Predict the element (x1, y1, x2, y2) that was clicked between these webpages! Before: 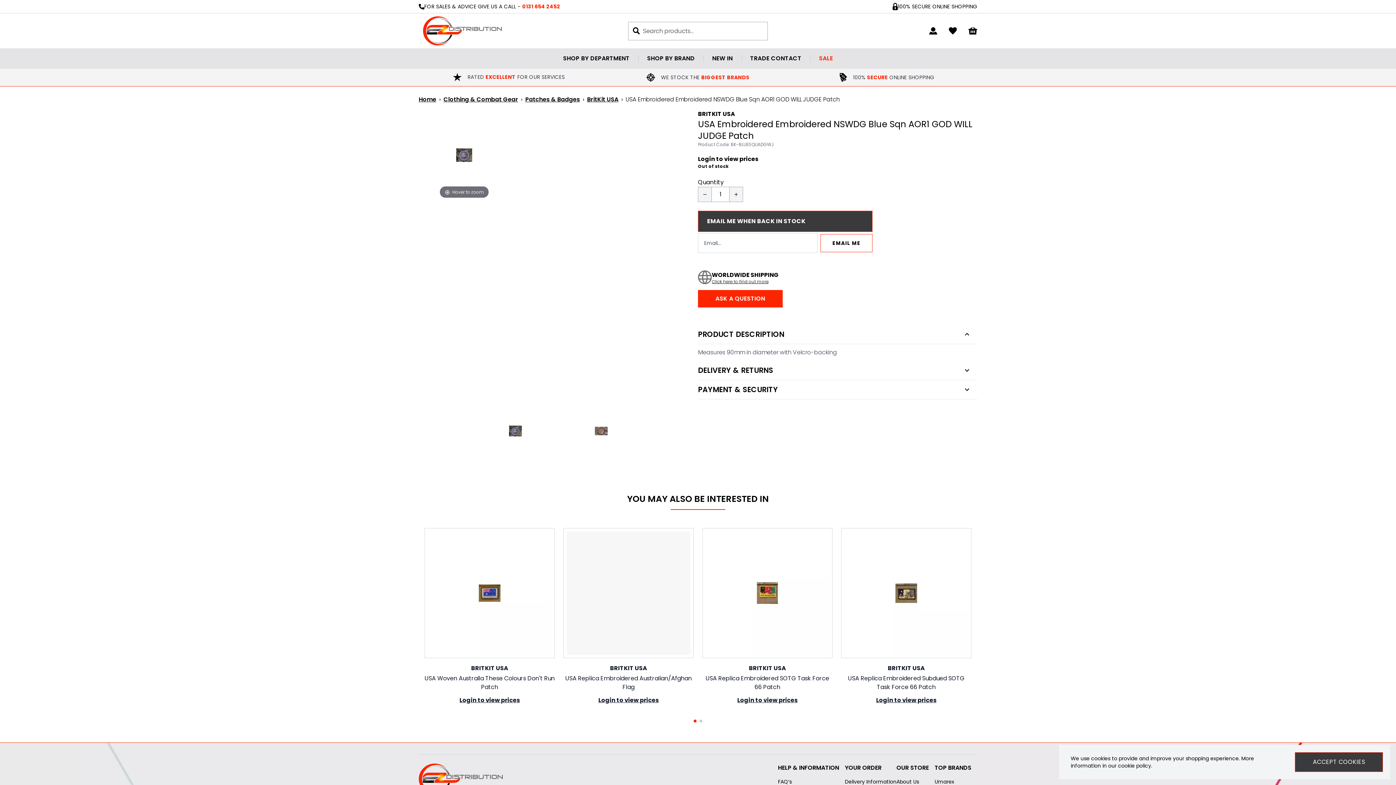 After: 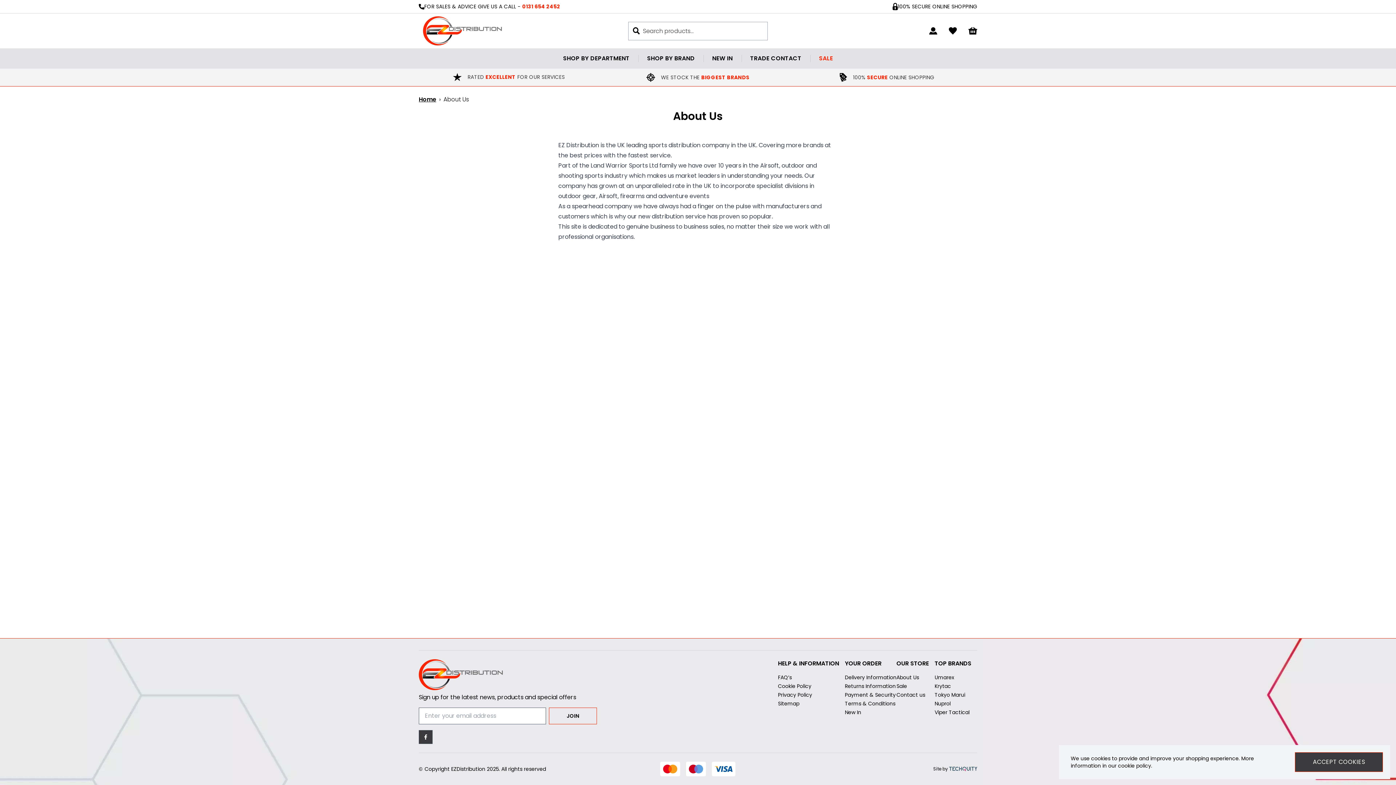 Action: label: About Us bbox: (896, 778, 934, 785)